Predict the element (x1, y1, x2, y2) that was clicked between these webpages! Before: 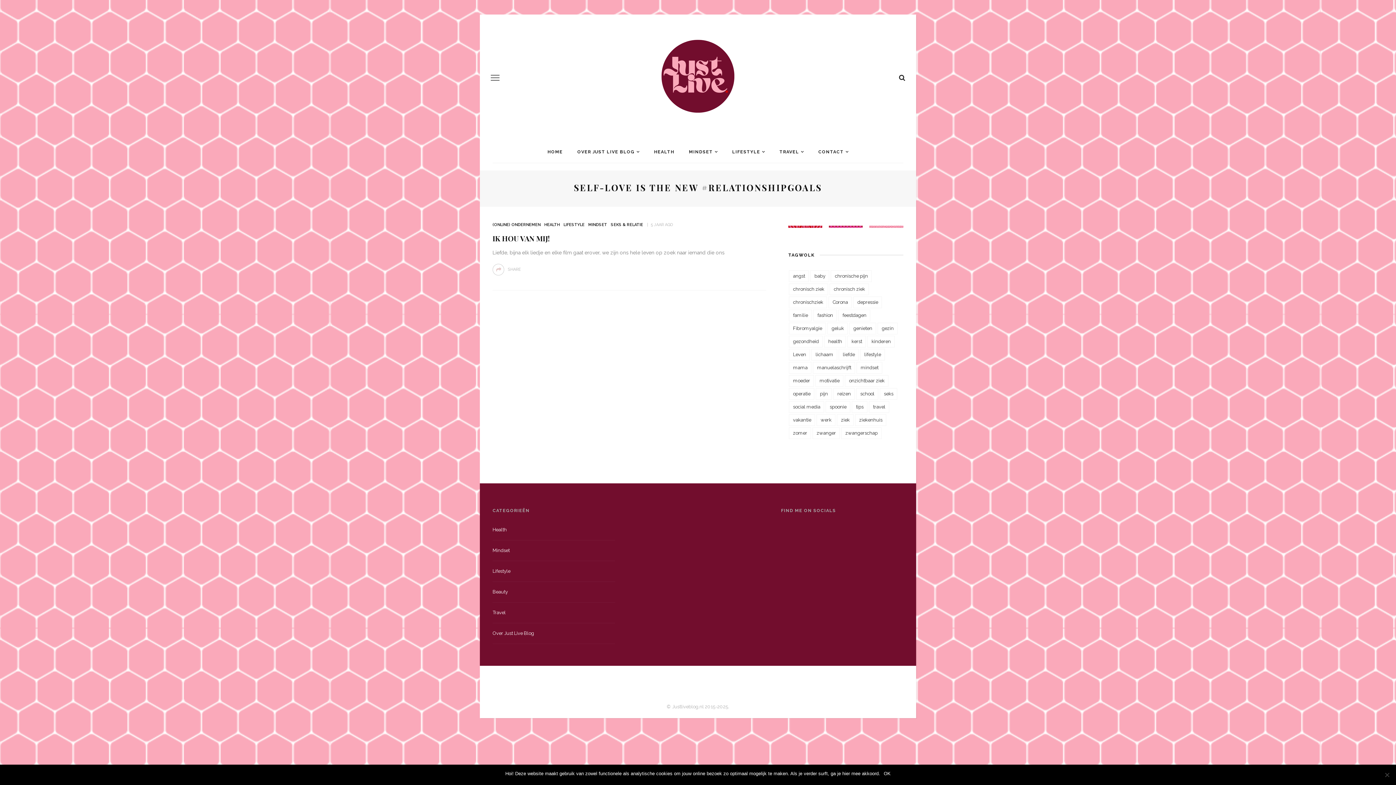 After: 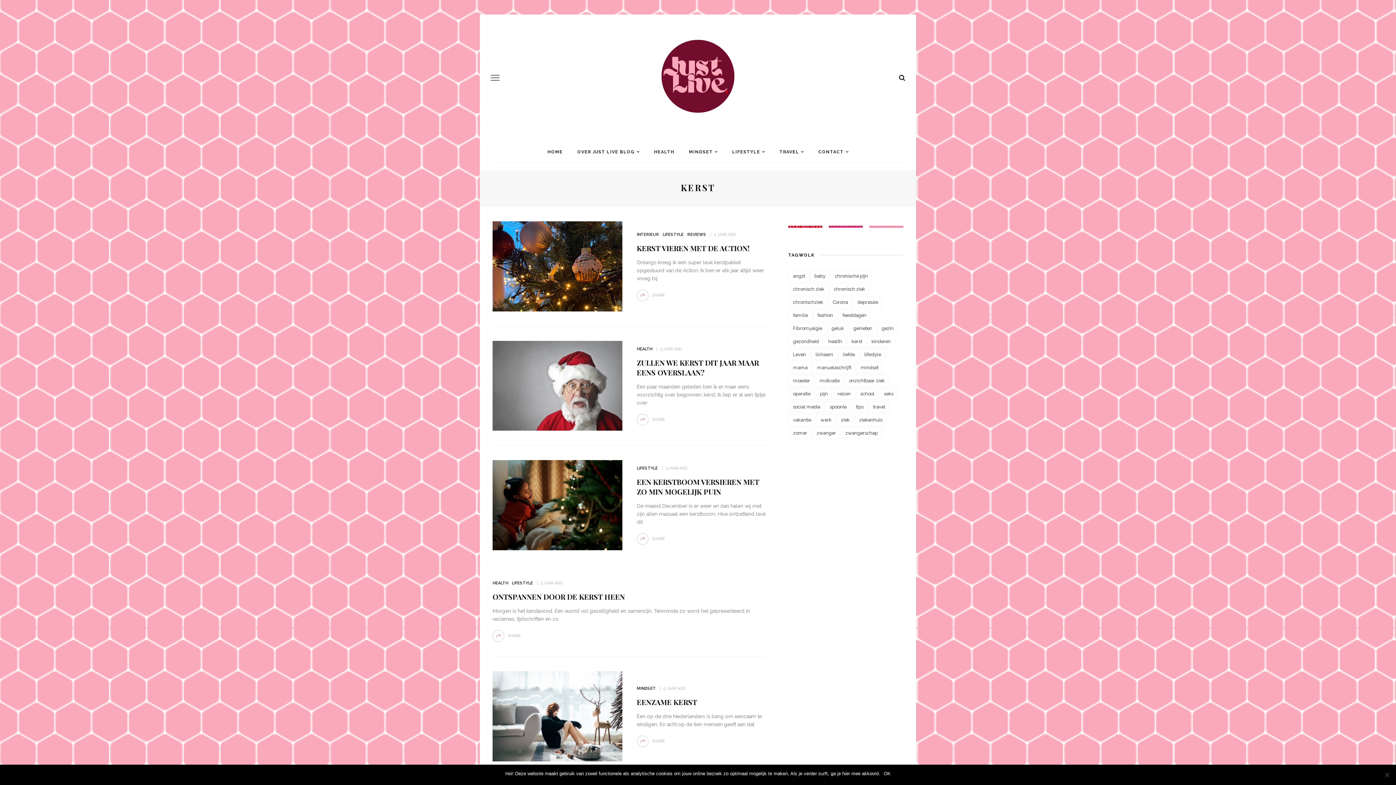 Action: bbox: (847, 336, 866, 347) label: kerst (23 items)